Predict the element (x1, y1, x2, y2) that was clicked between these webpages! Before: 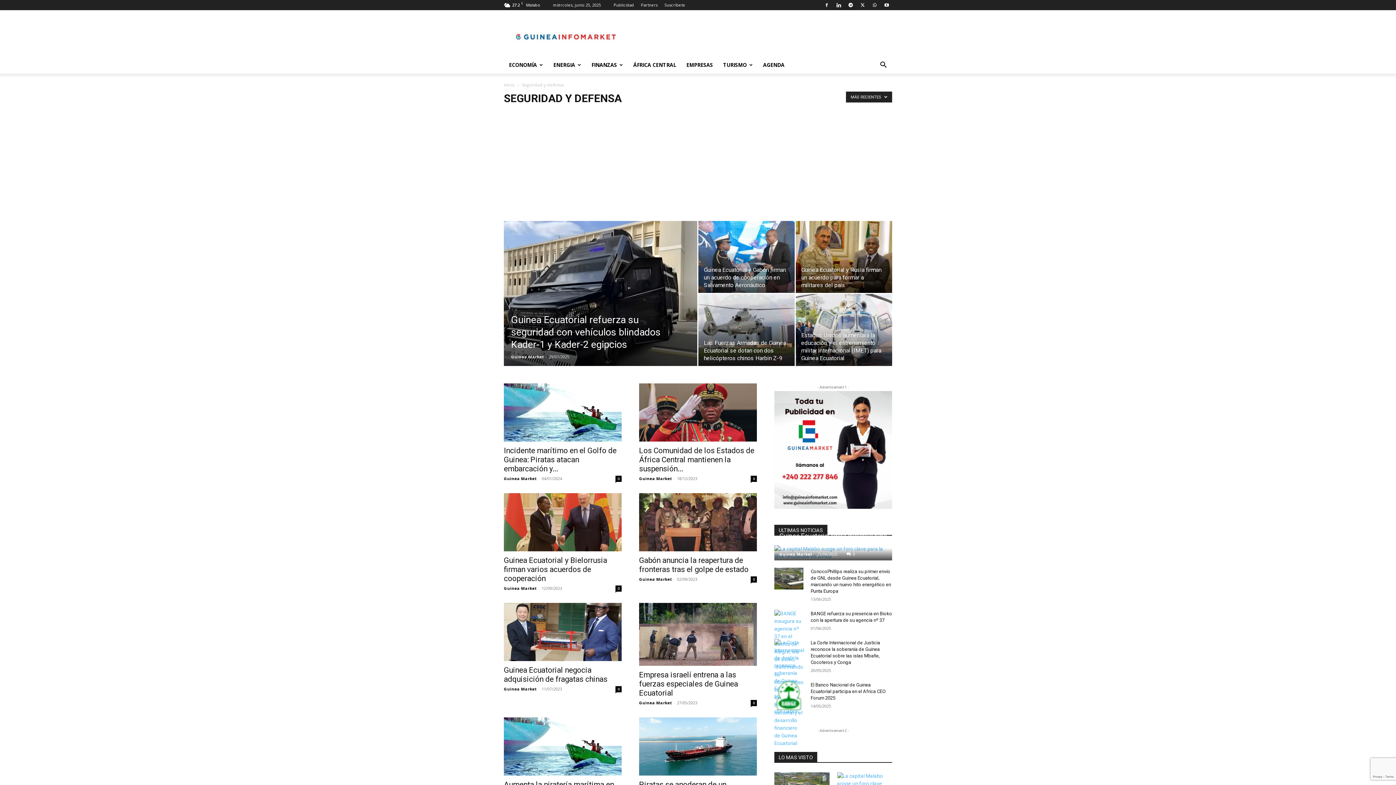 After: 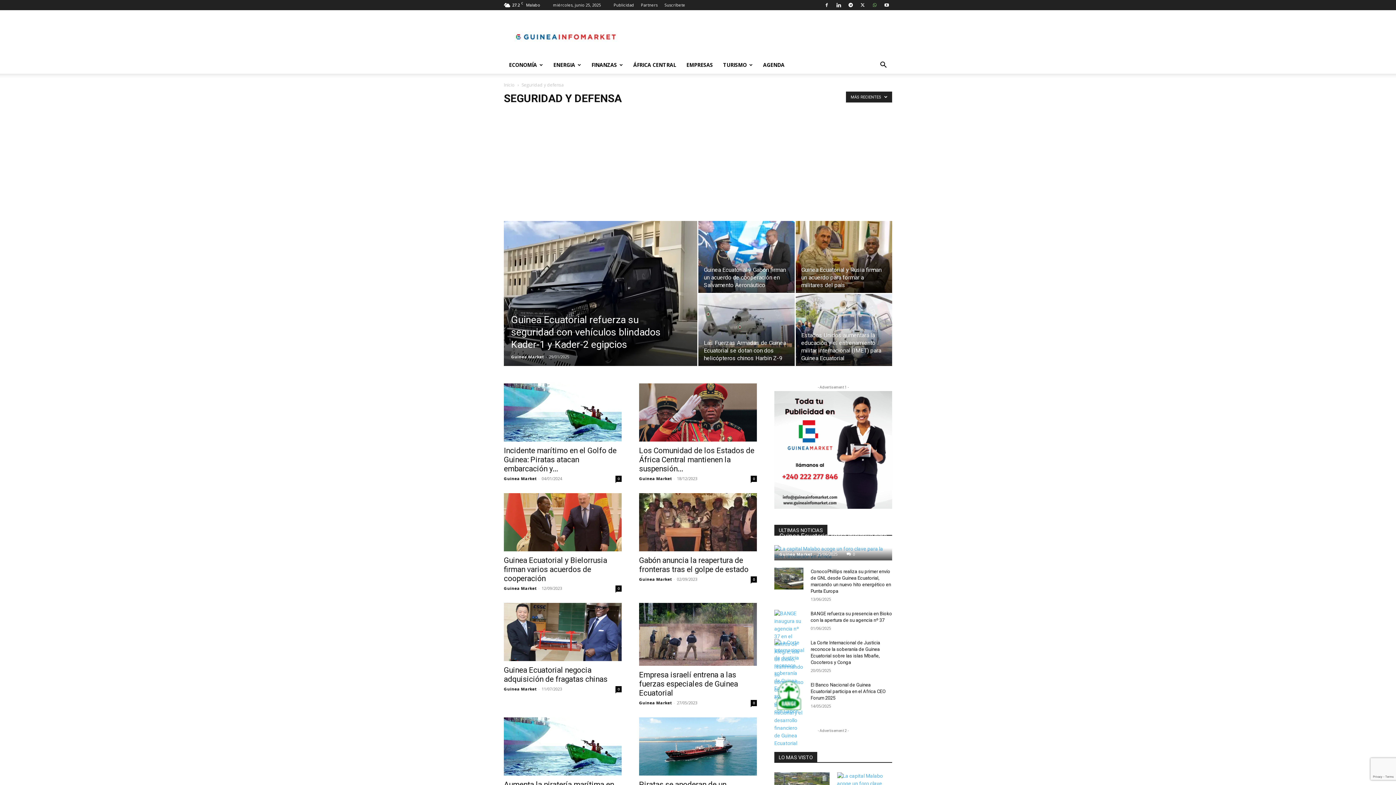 Action: bbox: (869, 0, 880, 10)